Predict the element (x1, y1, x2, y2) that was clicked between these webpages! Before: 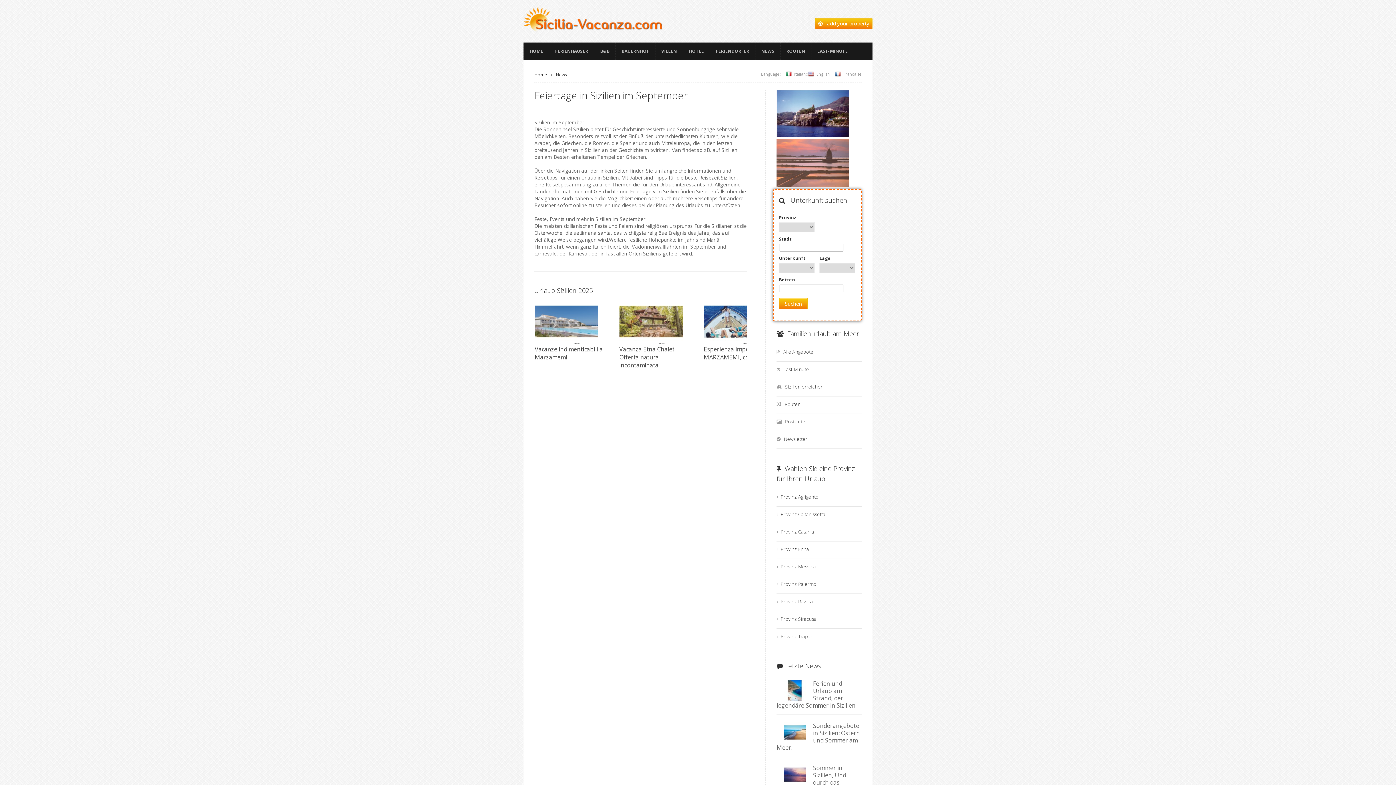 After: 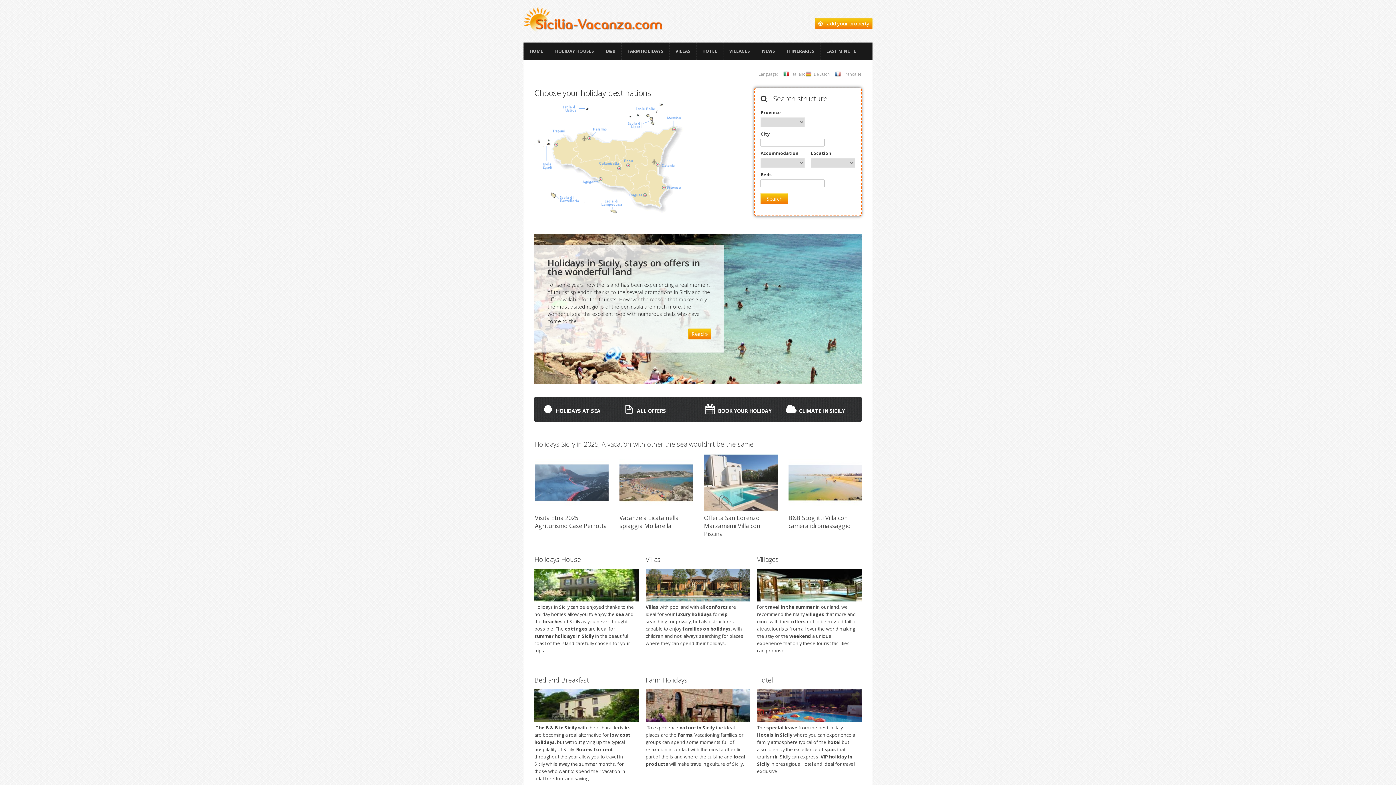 Action: label: English bbox: (816, 71, 829, 76)